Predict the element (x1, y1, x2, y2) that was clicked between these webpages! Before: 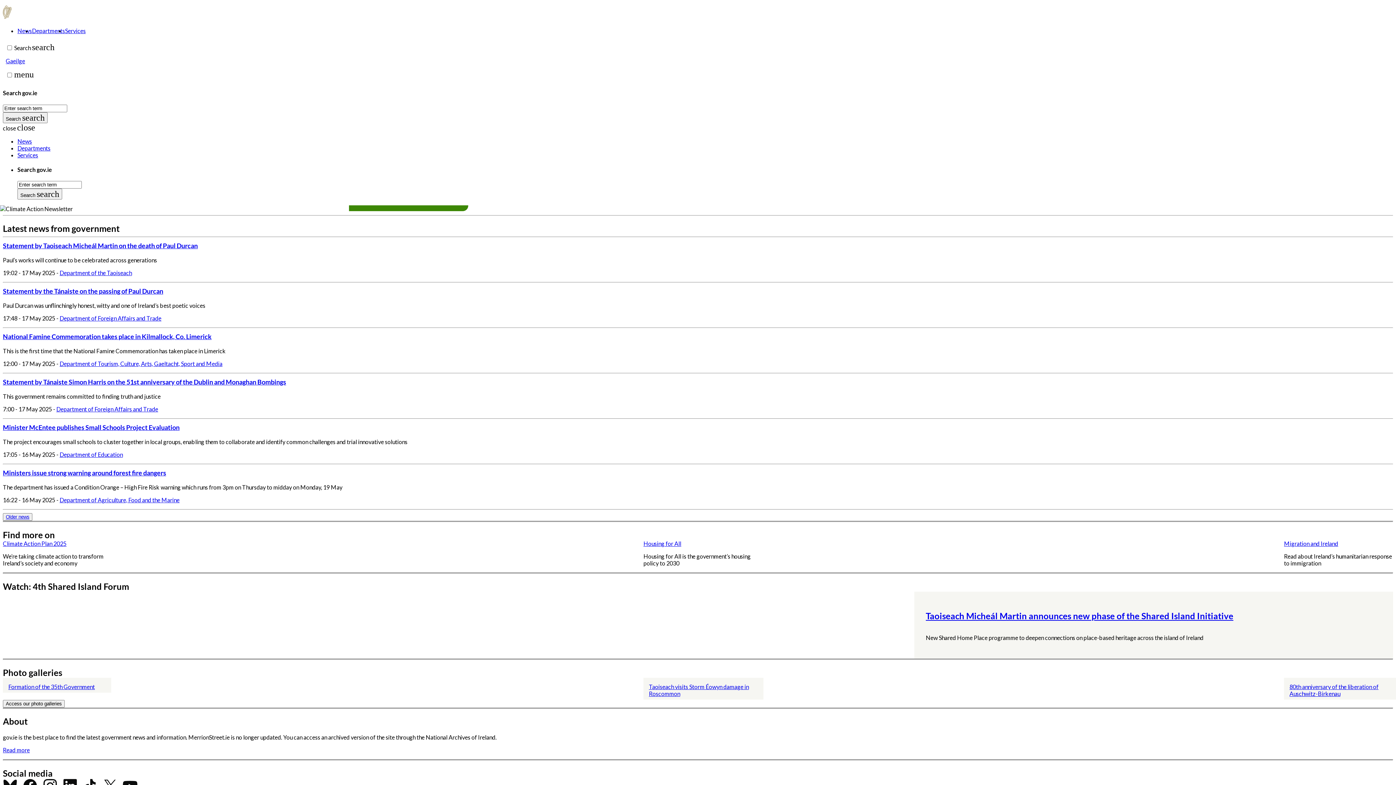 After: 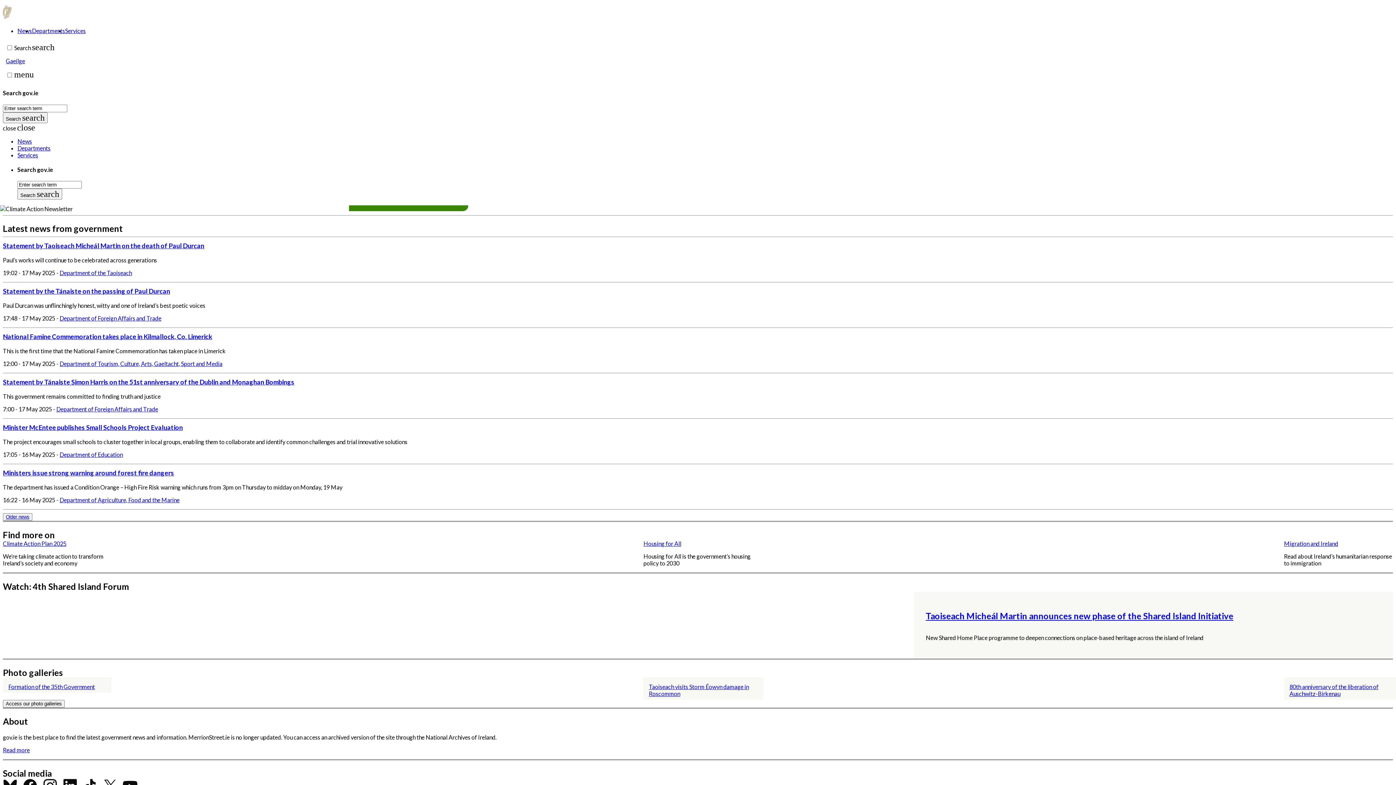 Action: bbox: (17, 137, 32, 144) label: News